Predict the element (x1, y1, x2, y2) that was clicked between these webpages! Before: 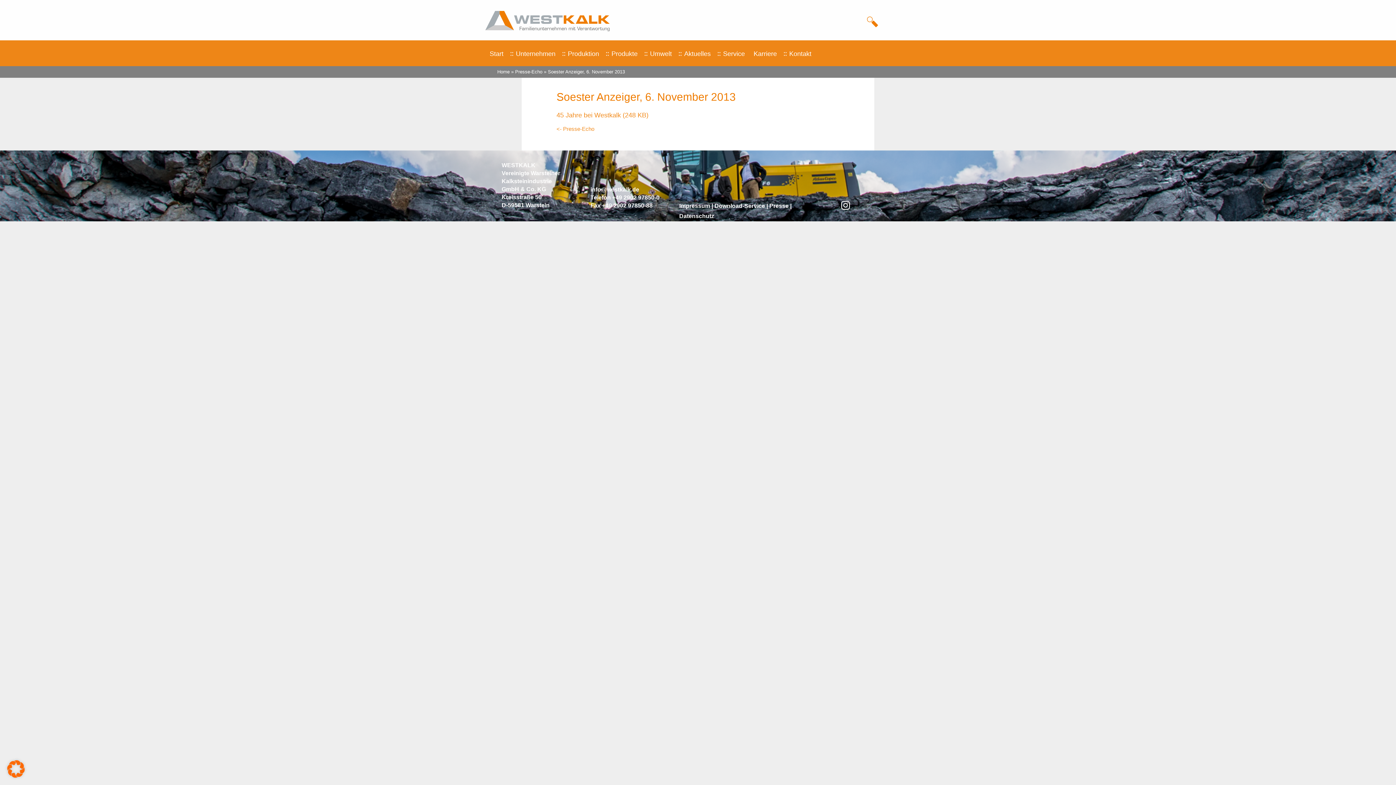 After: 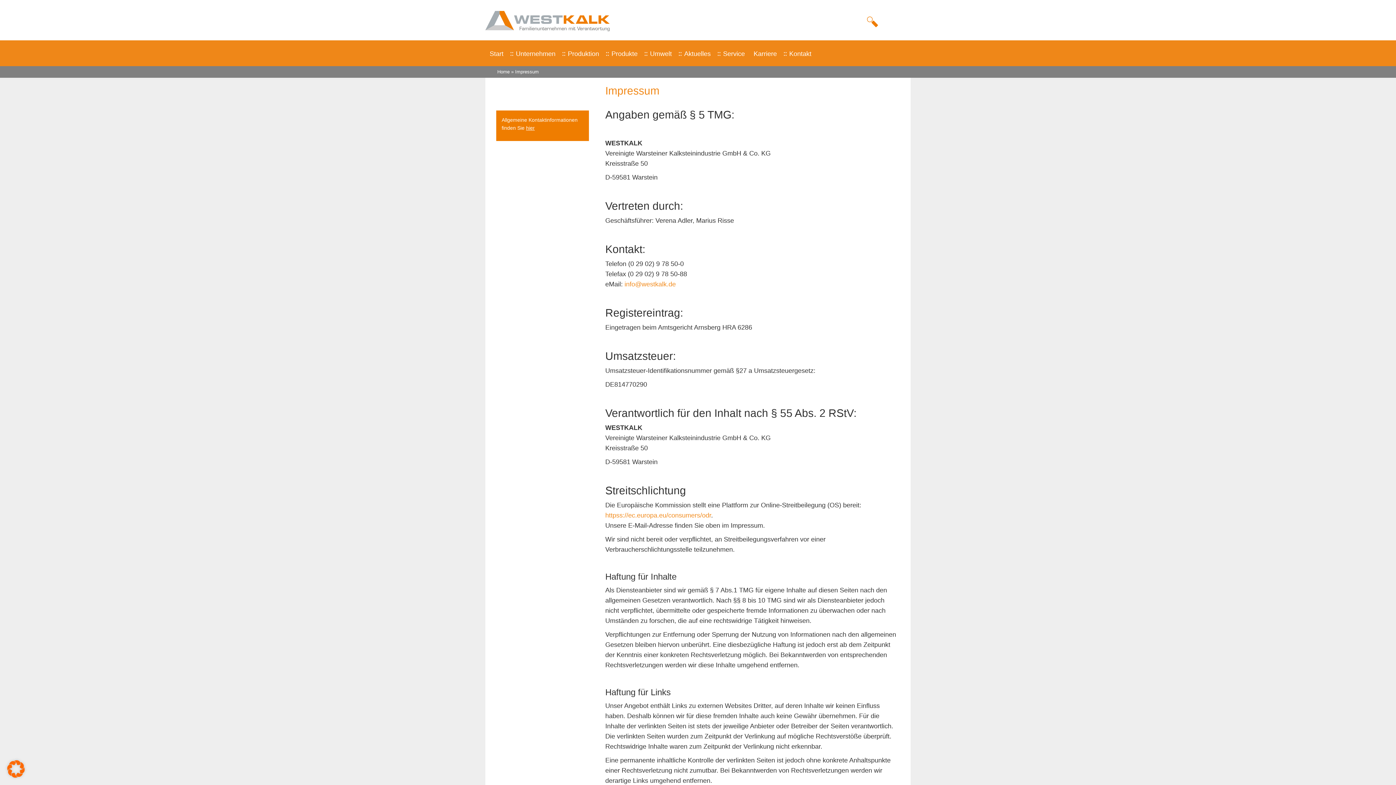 Action: label: Impressum |  bbox: (679, 202, 714, 209)